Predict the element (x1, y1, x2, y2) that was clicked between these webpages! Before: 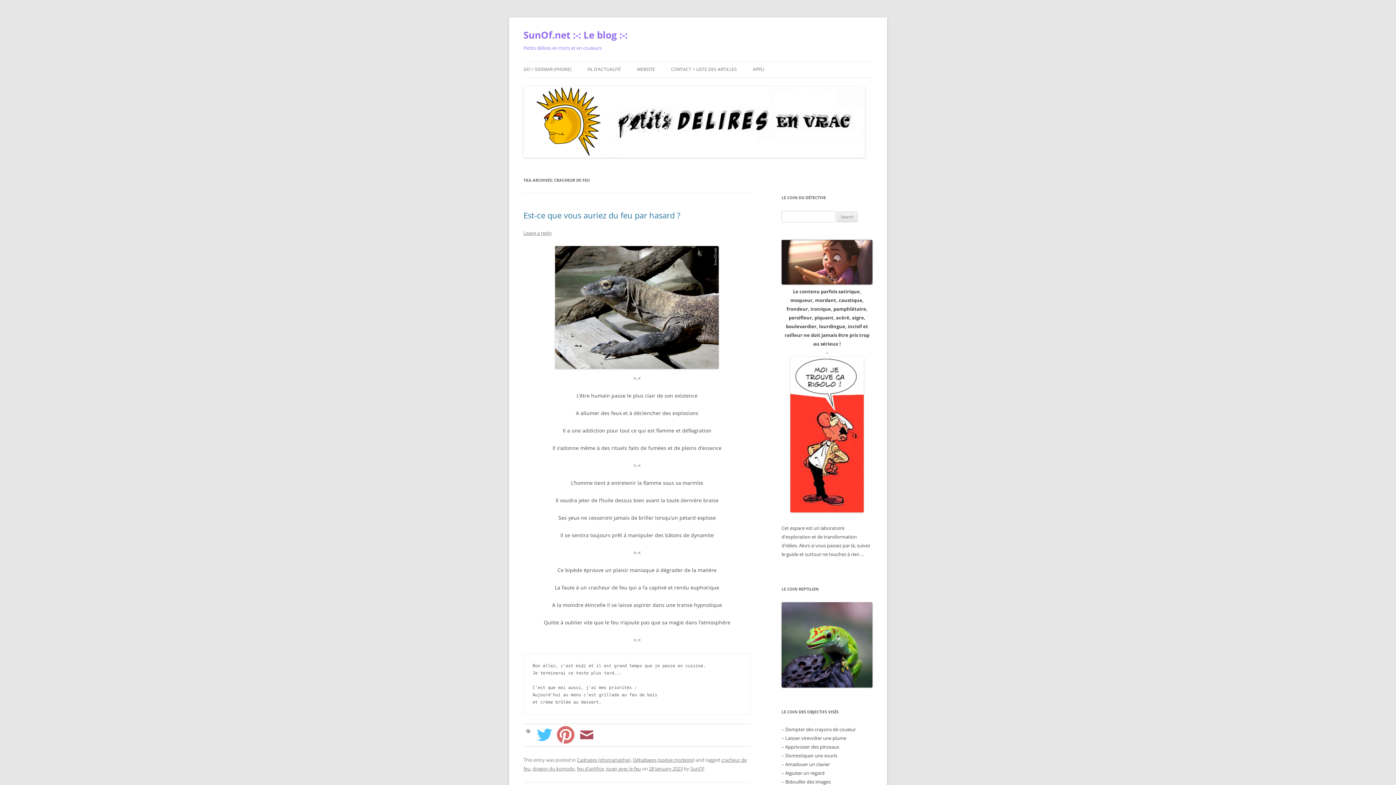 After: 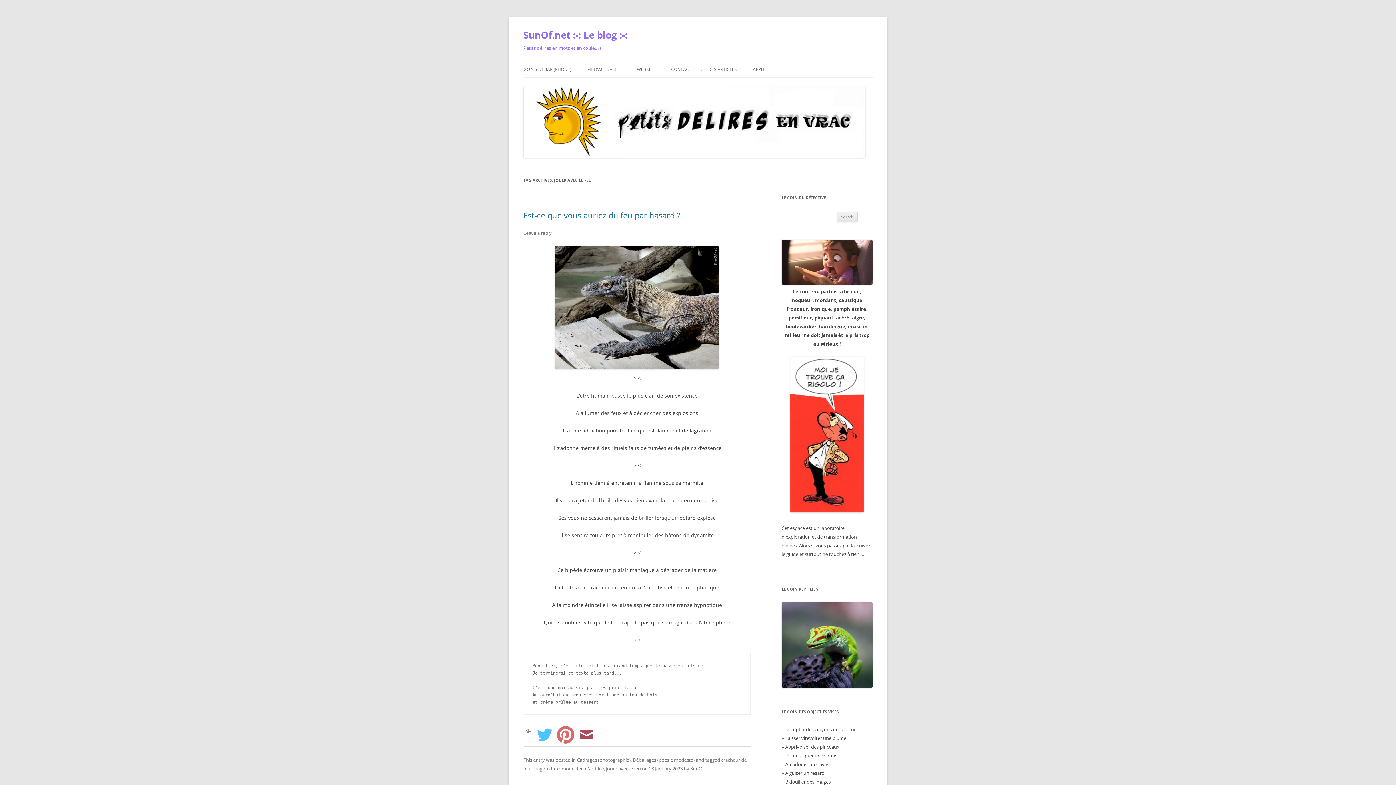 Action: label: jouer avec le feu bbox: (606, 765, 641, 772)